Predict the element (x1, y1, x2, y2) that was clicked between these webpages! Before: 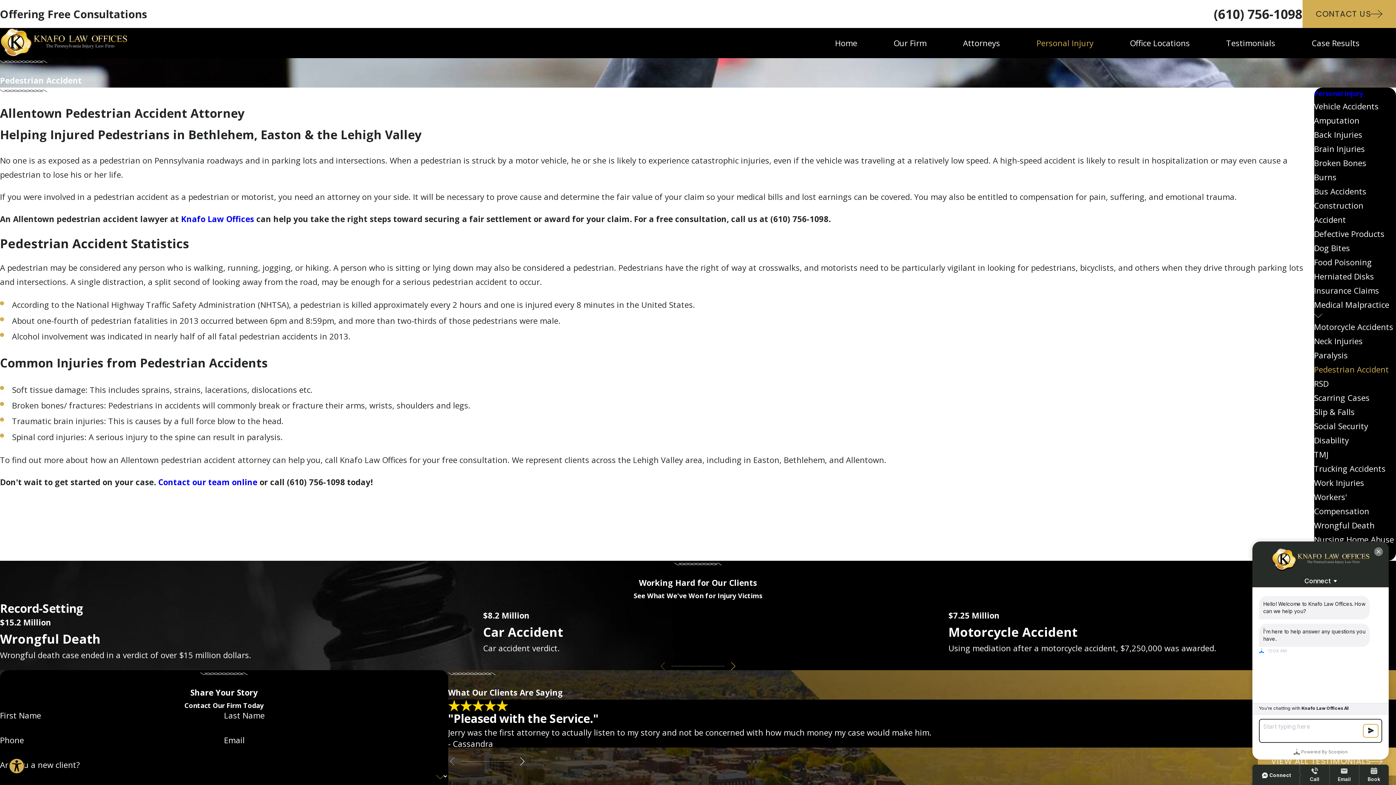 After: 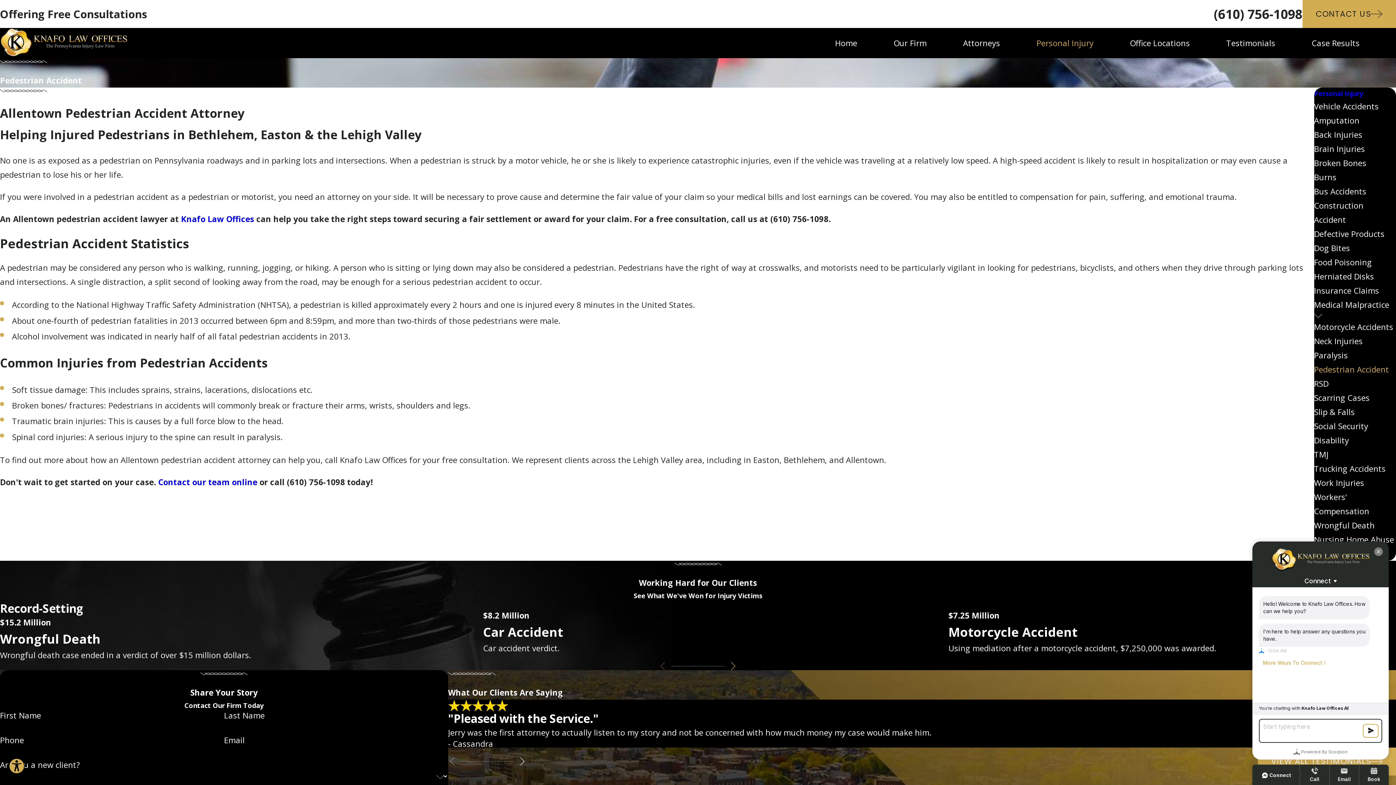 Action: label: (610) 756-1098 bbox: (770, 213, 828, 224)